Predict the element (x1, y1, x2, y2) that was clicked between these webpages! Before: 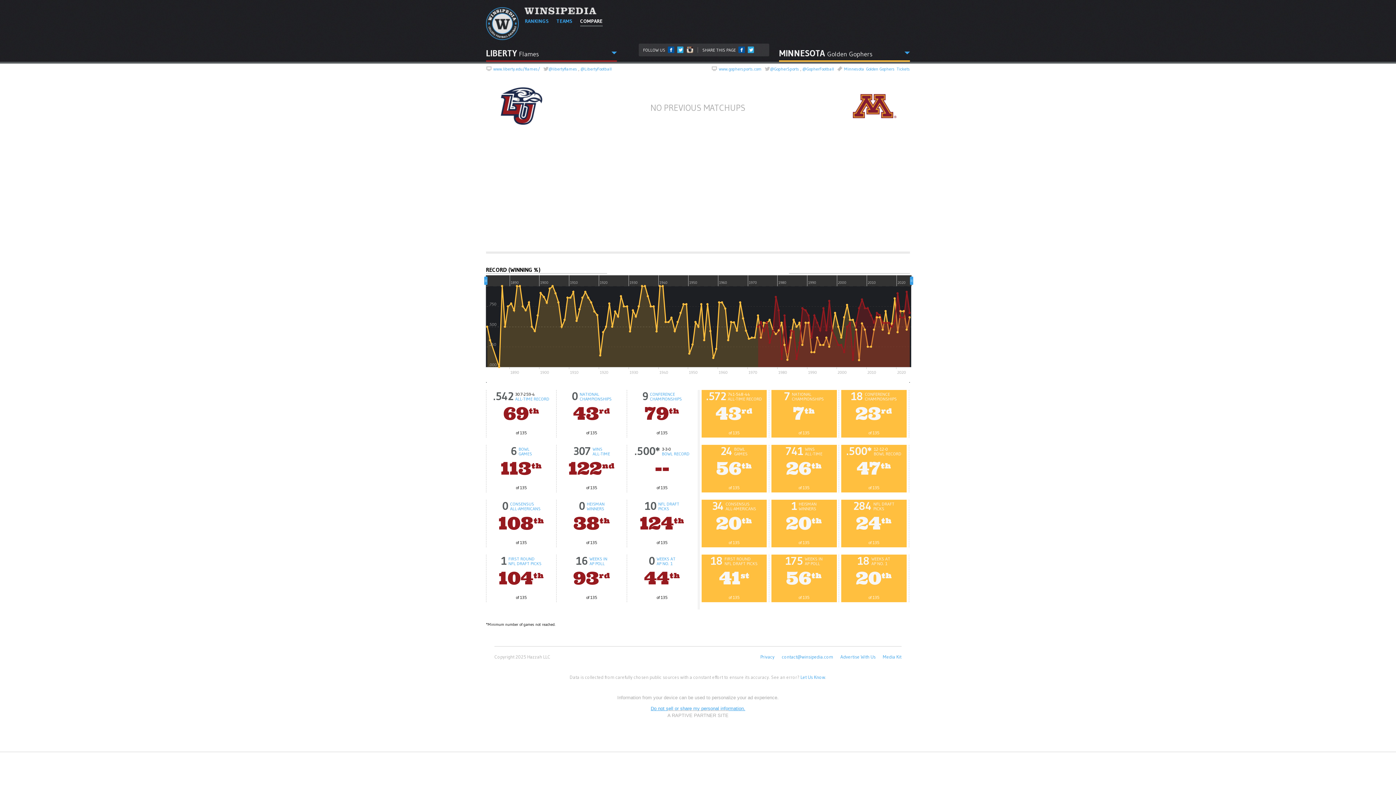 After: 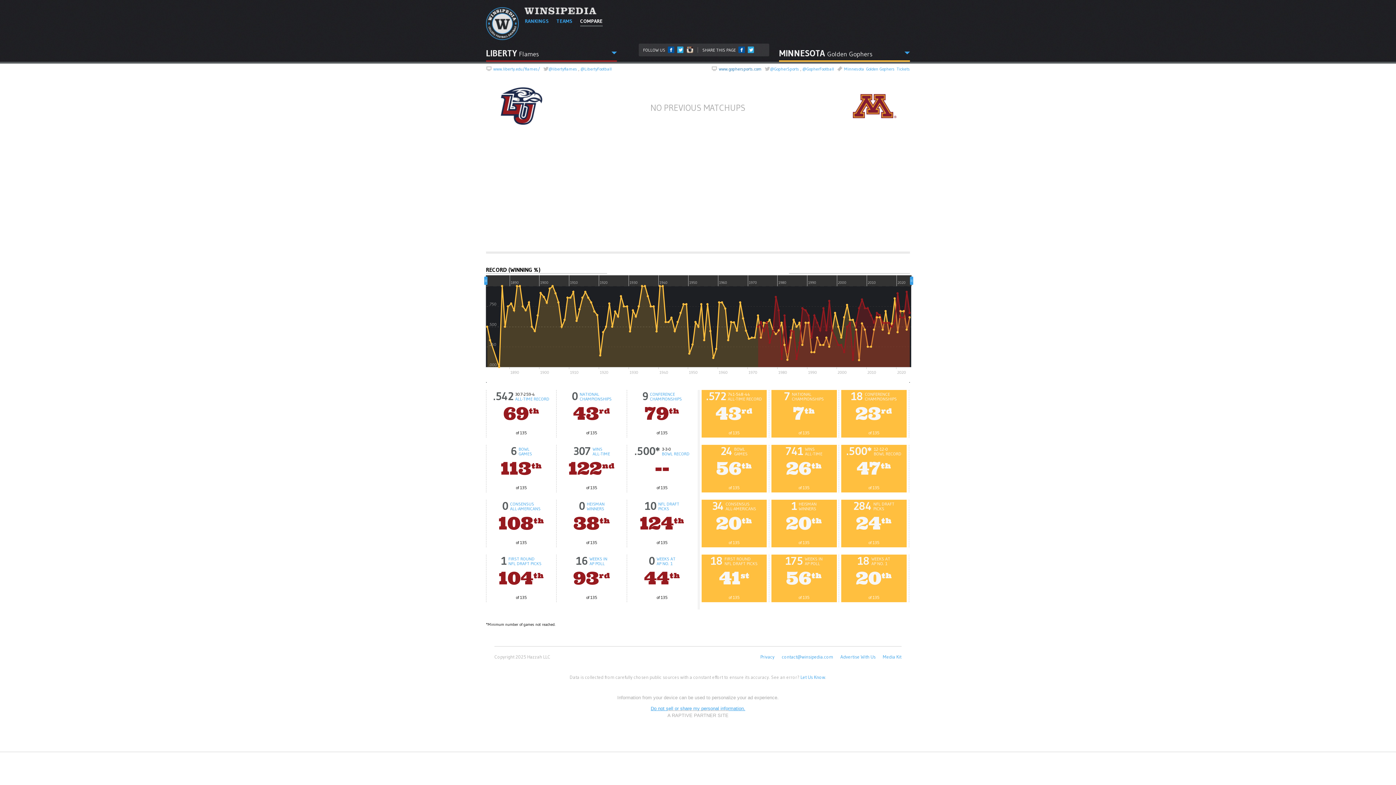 Action: bbox: (718, 66, 761, 71) label: www.gophersports.com